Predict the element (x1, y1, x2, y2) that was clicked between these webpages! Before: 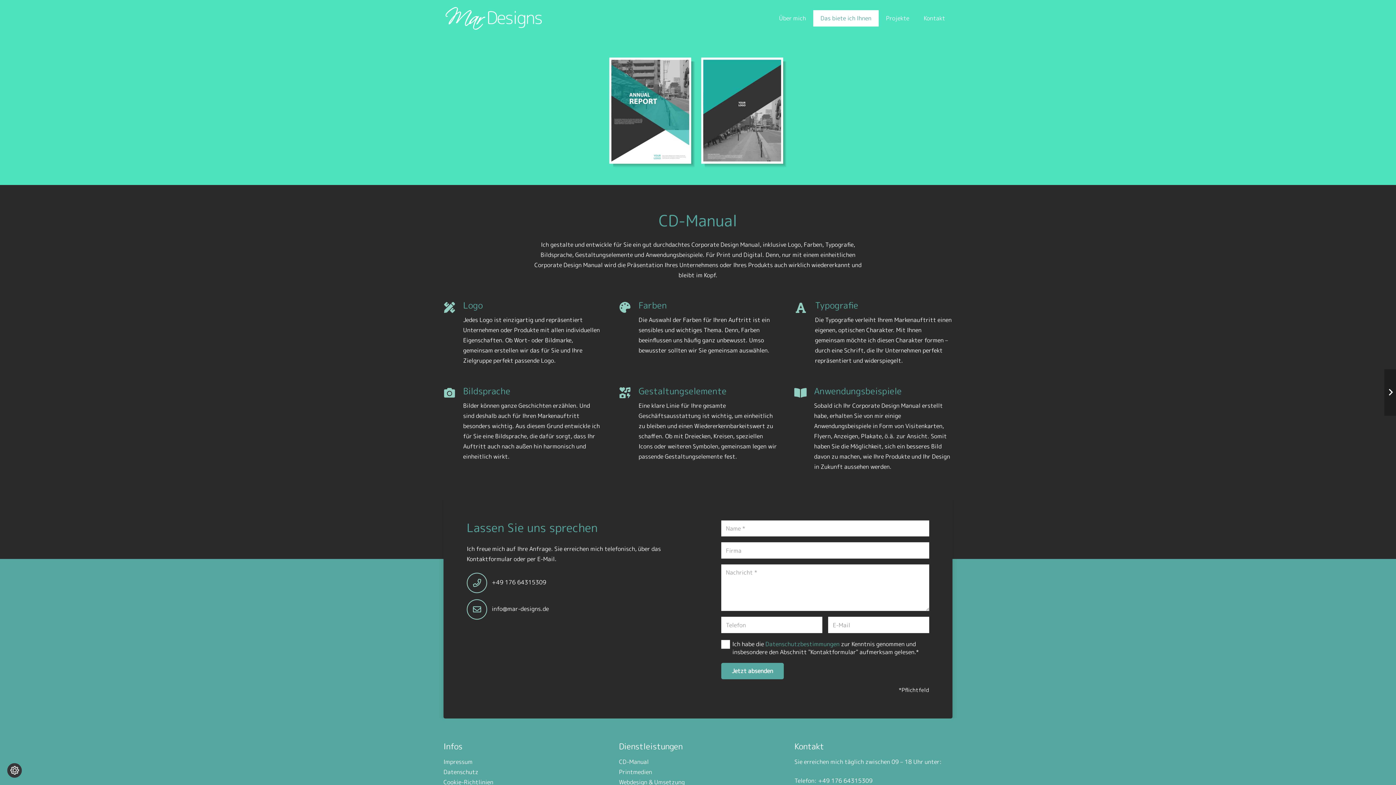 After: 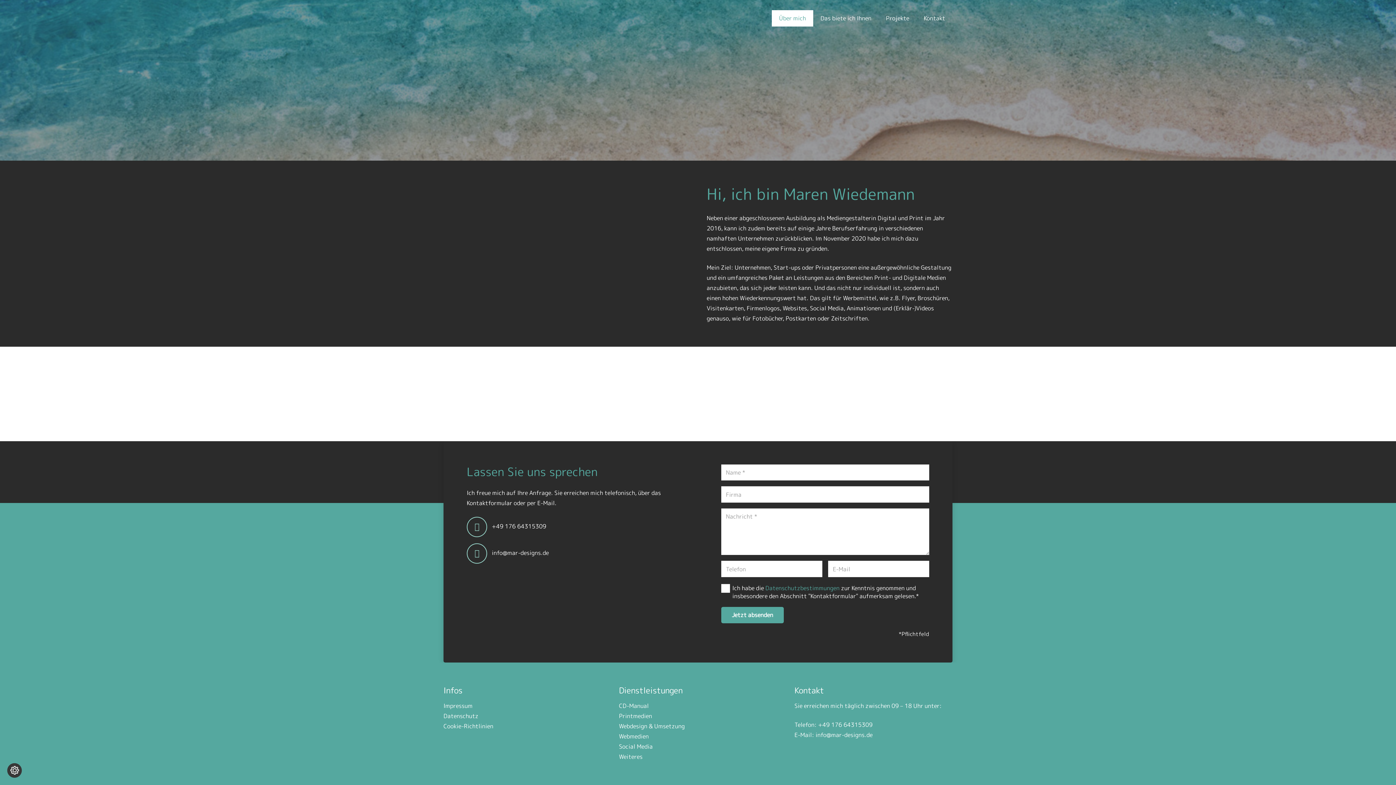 Action: label: Über mich bbox: (772, 10, 813, 26)